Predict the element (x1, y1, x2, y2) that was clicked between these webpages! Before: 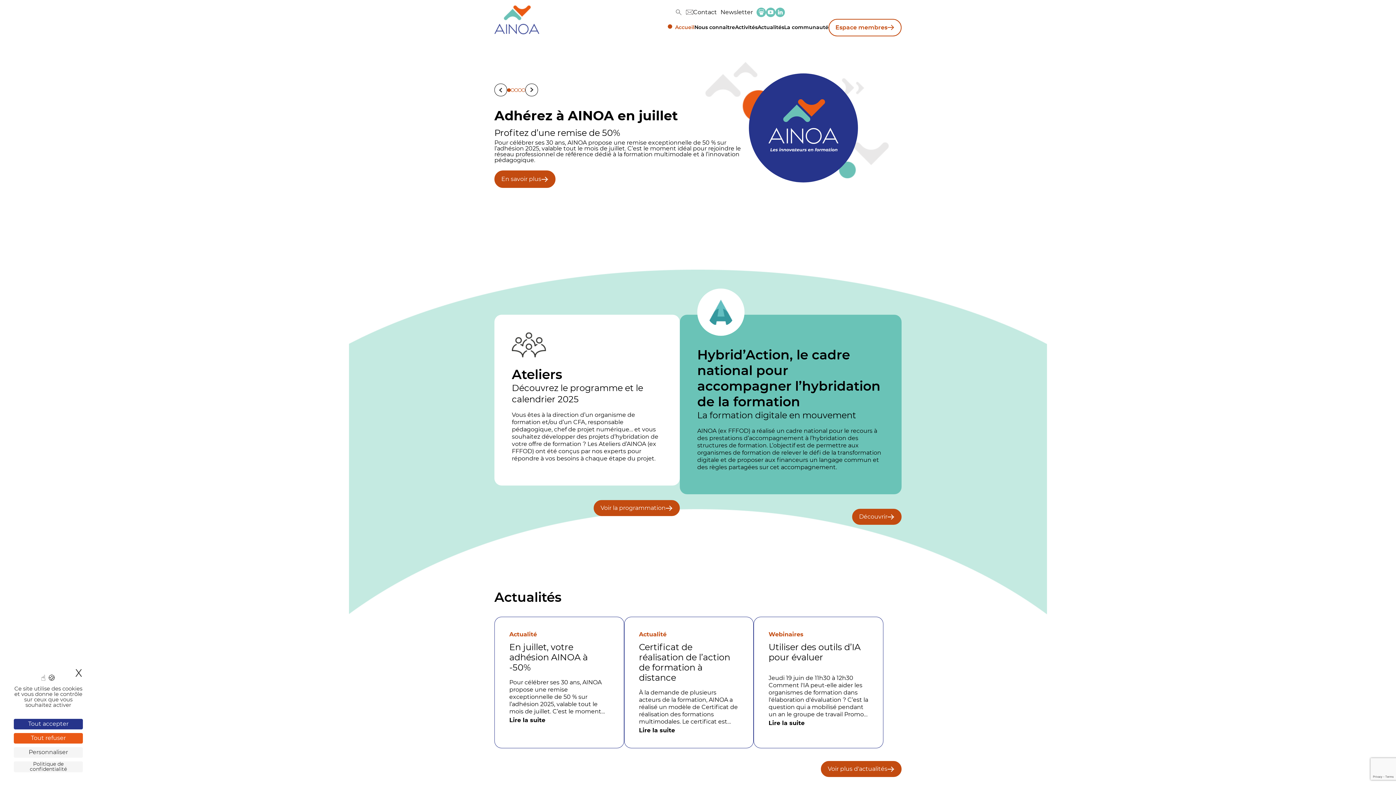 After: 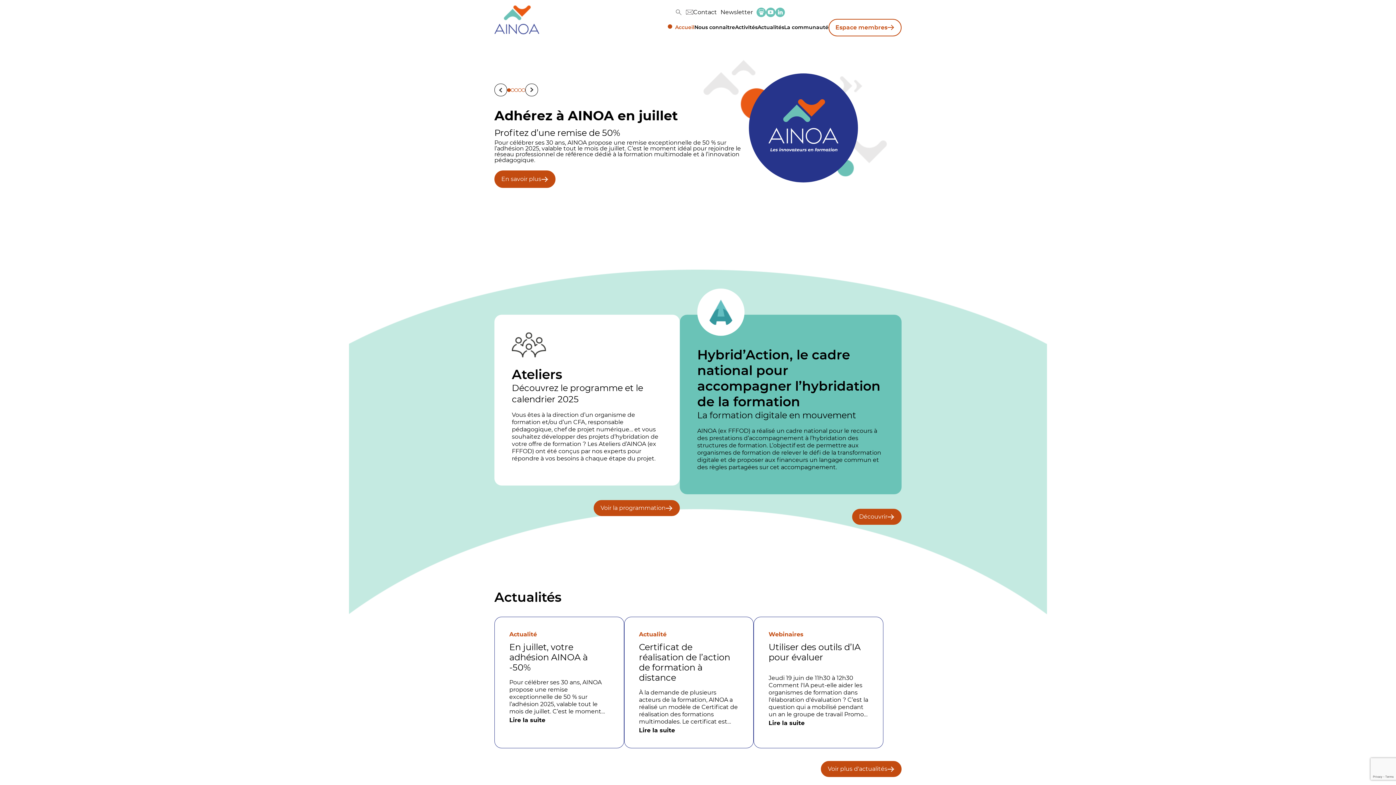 Action: bbox: (73, 668, 84, 679) label: X
Masquer le bandeau des cookies